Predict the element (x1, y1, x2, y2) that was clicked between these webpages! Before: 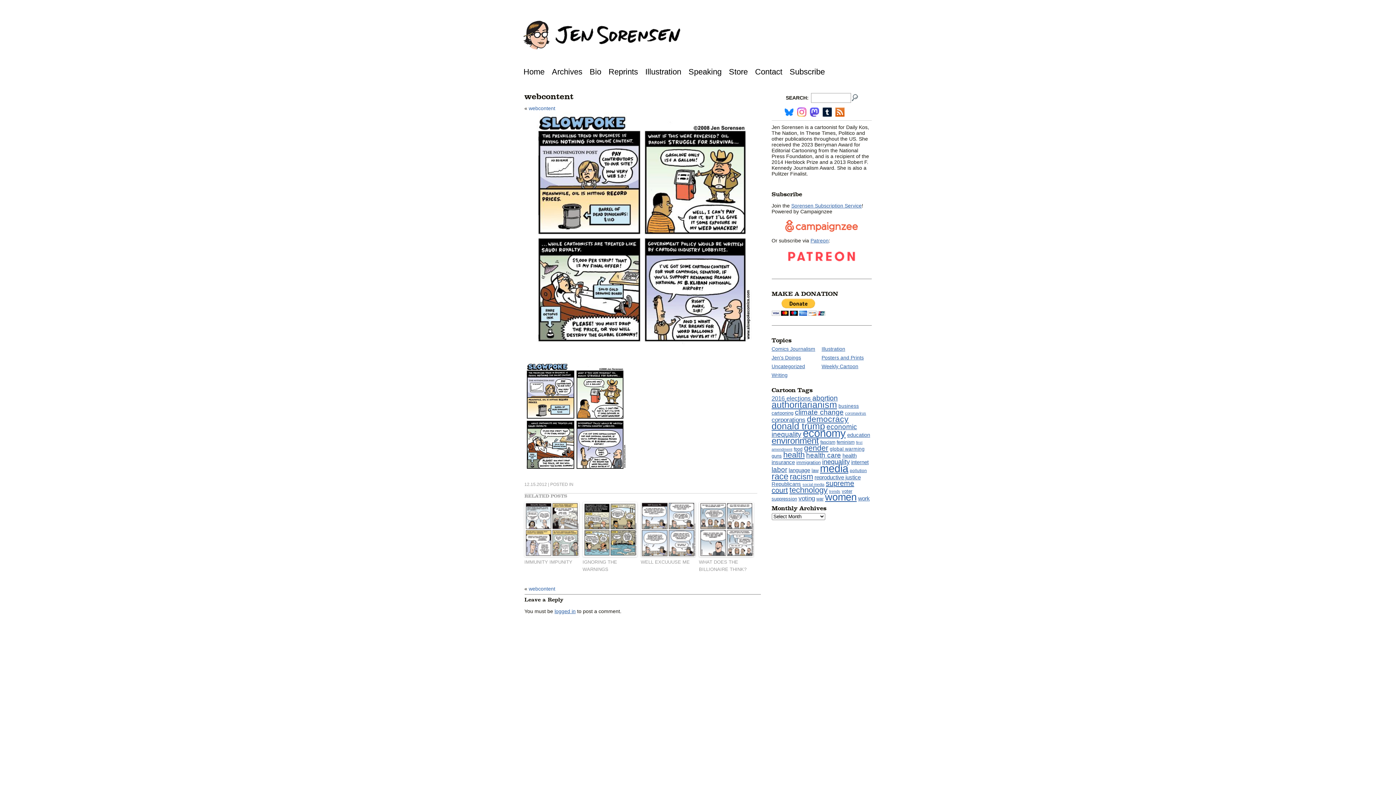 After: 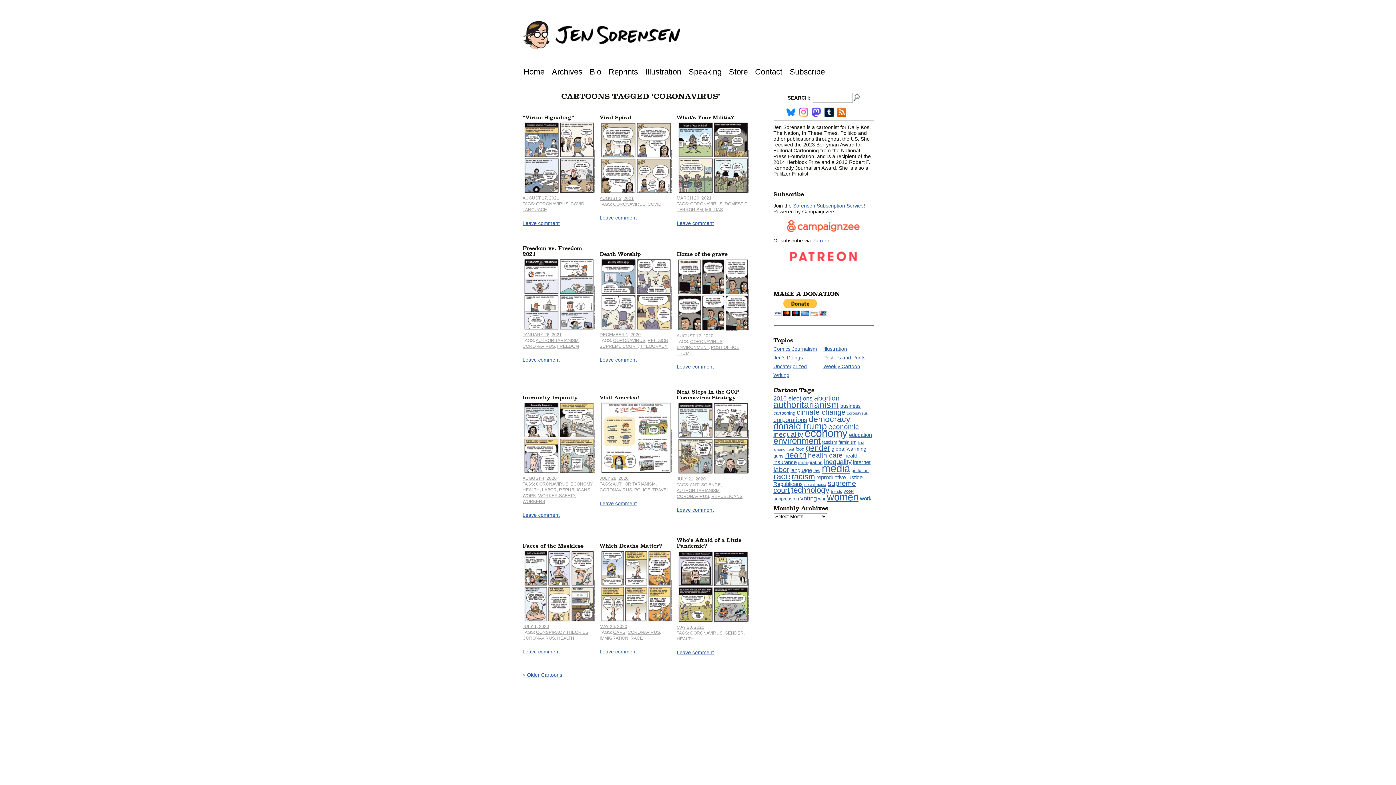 Action: label: coronavirus (21 items) bbox: (845, 411, 866, 415)